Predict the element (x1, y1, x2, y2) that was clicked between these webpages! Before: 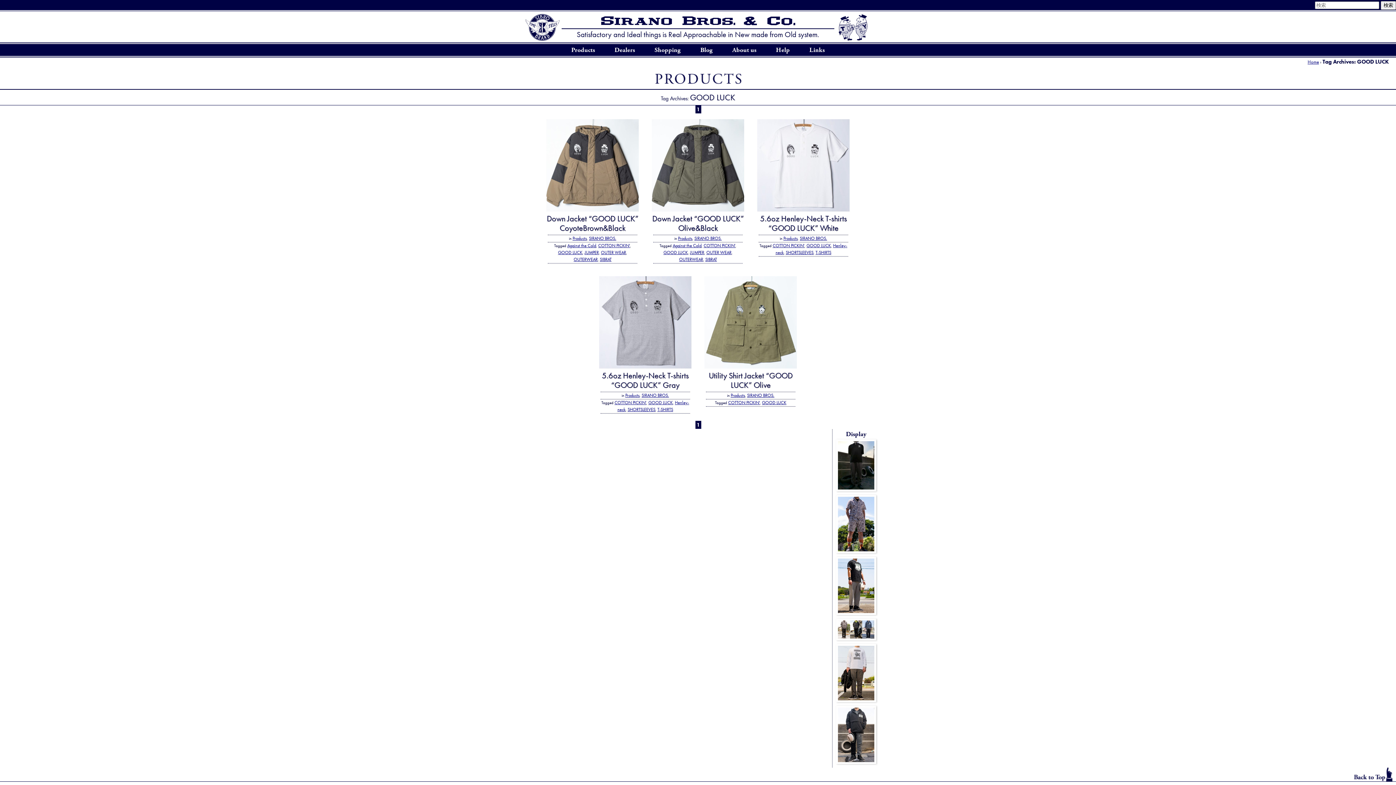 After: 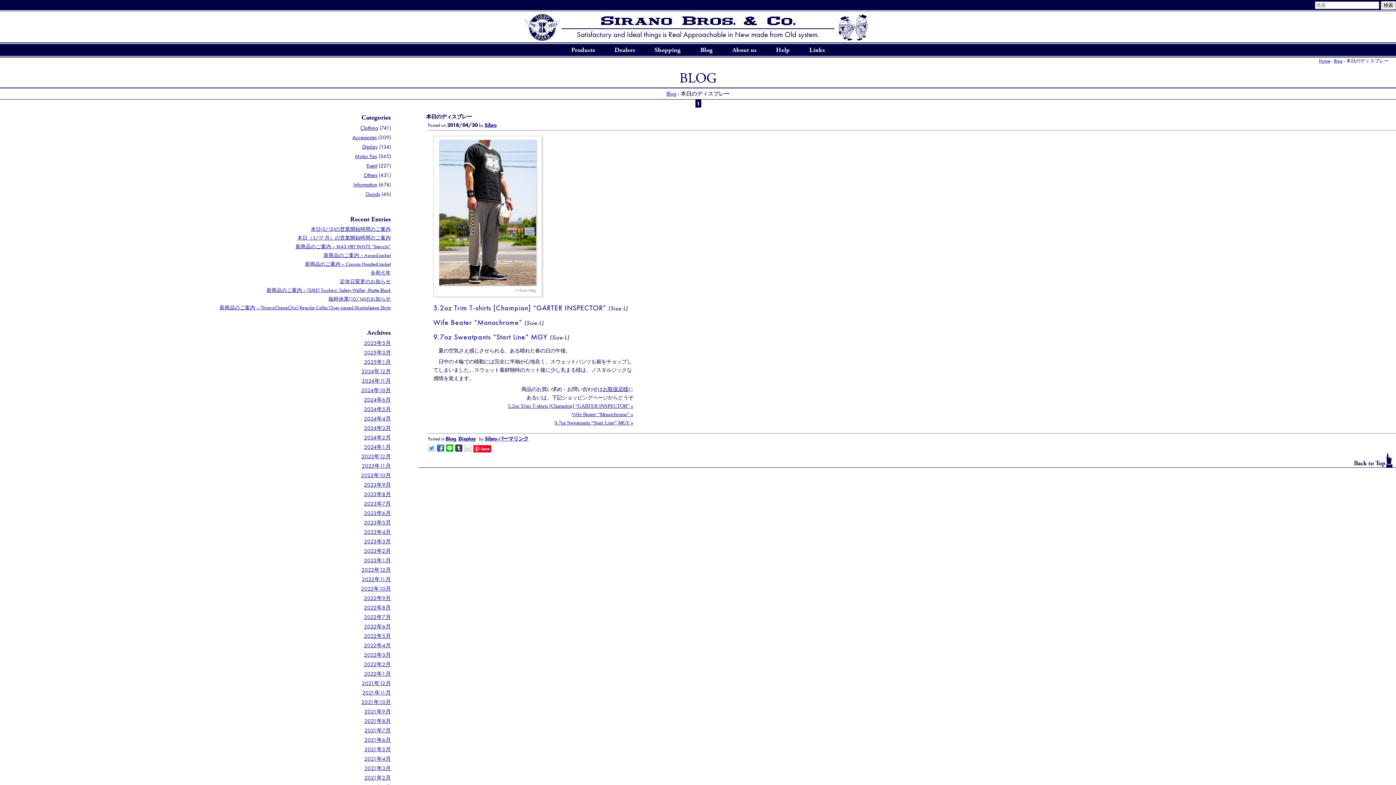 Action: bbox: (836, 557, 876, 615)